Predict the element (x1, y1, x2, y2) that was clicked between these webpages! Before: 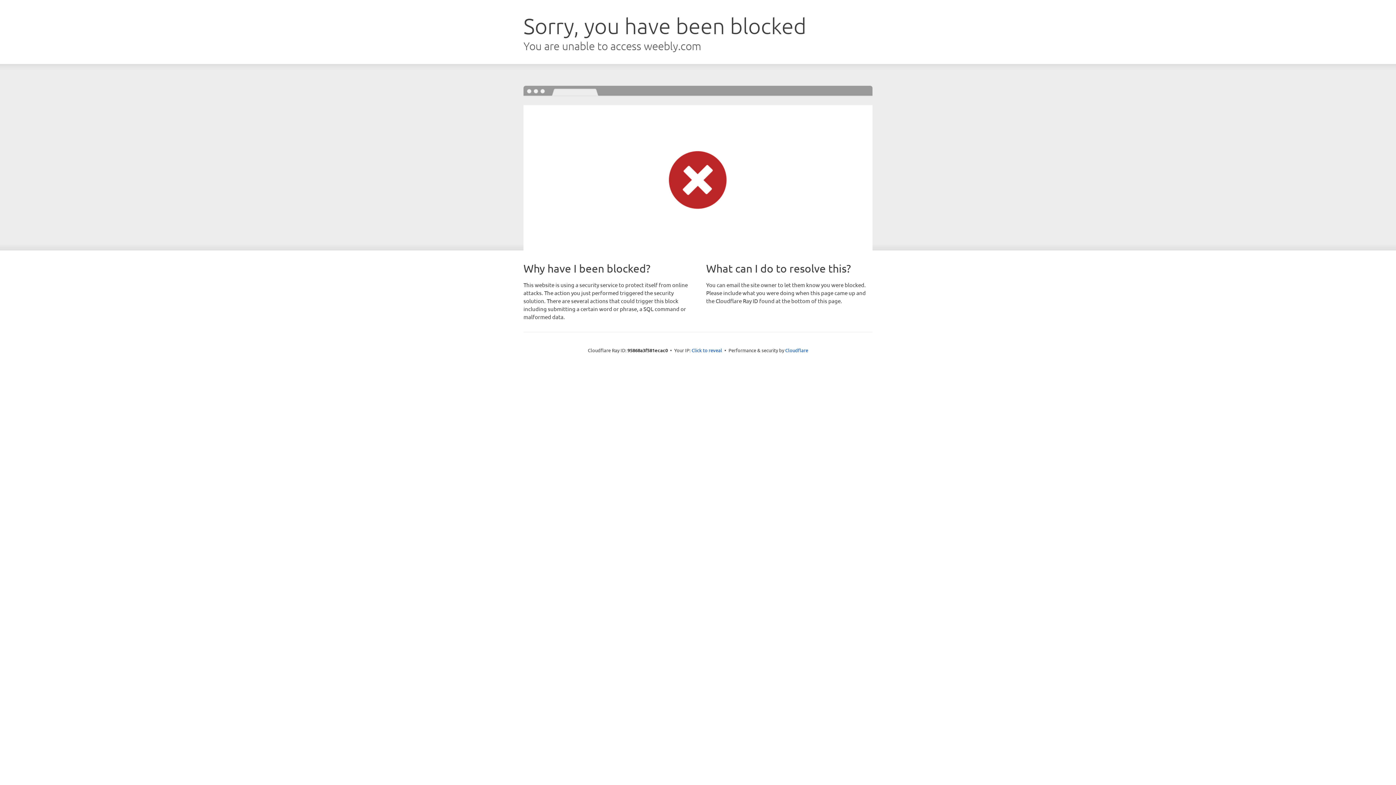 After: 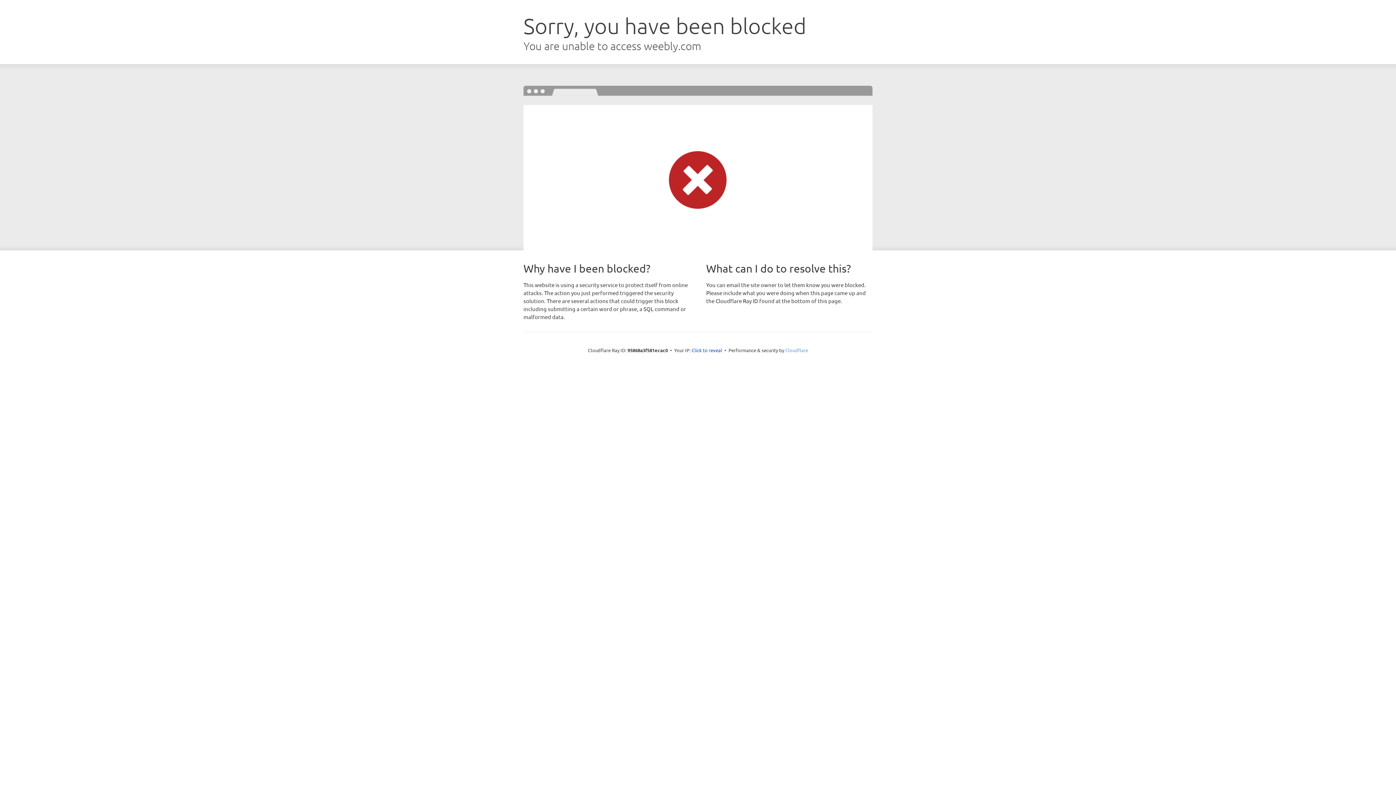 Action: bbox: (785, 347, 808, 353) label: Cloudflare